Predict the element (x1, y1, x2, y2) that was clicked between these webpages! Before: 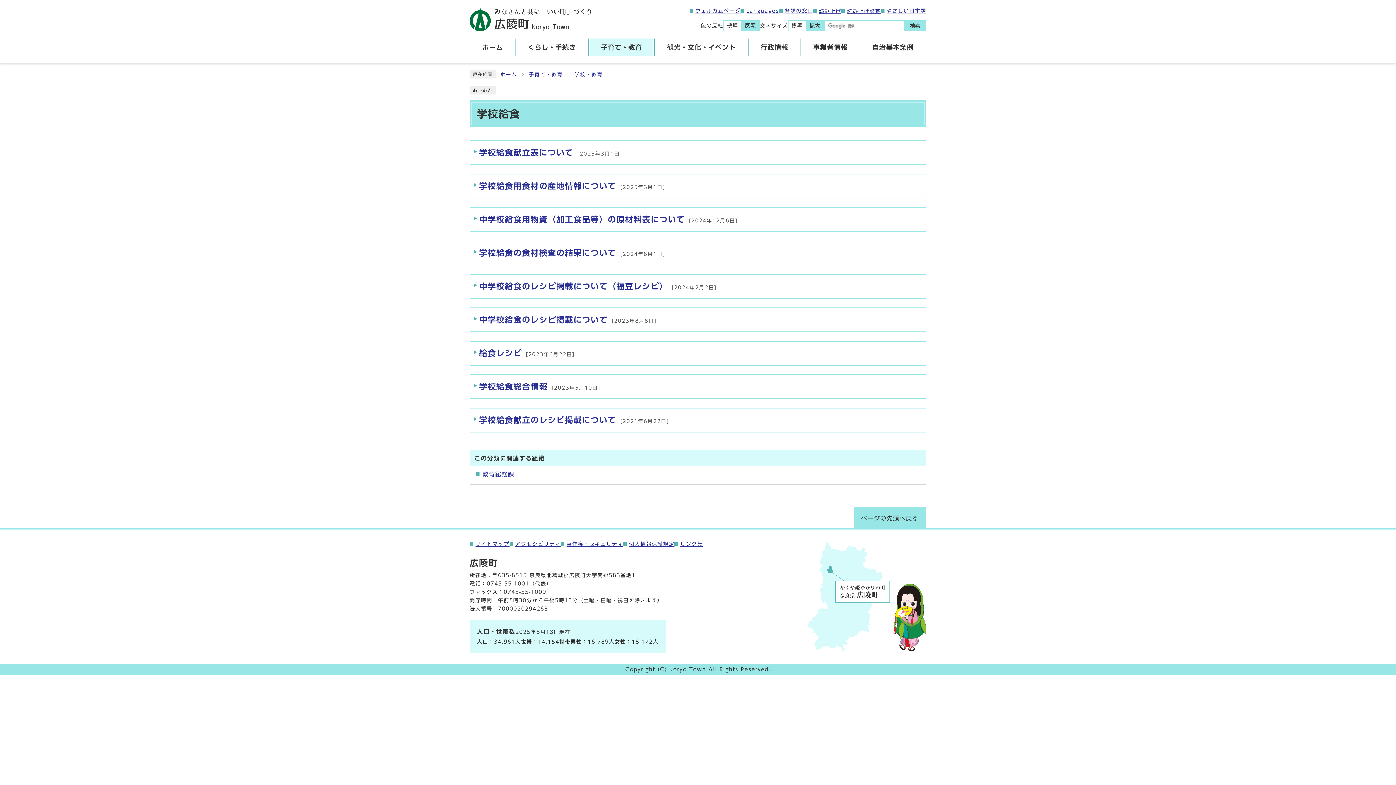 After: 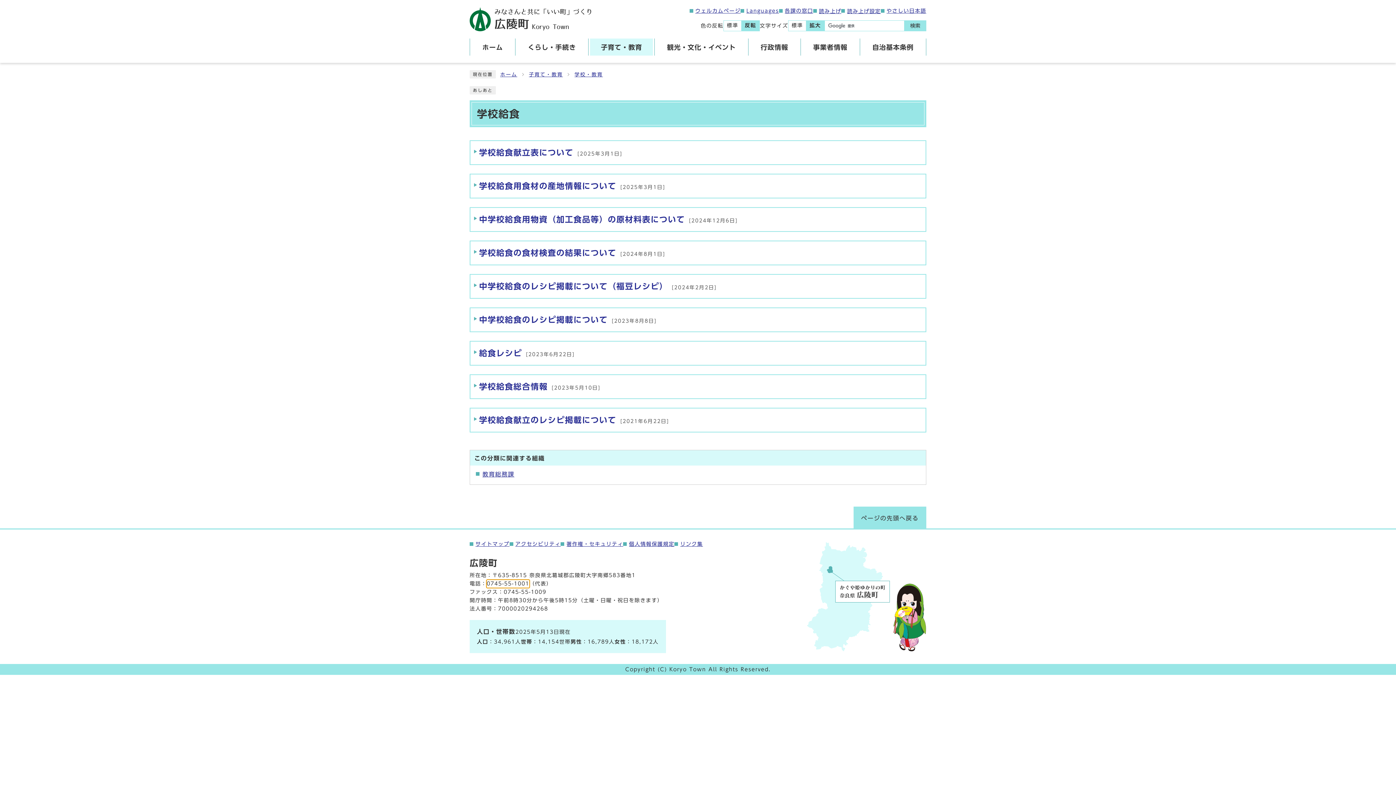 Action: label: 0745-55-1001 bbox: (486, 580, 529, 588)